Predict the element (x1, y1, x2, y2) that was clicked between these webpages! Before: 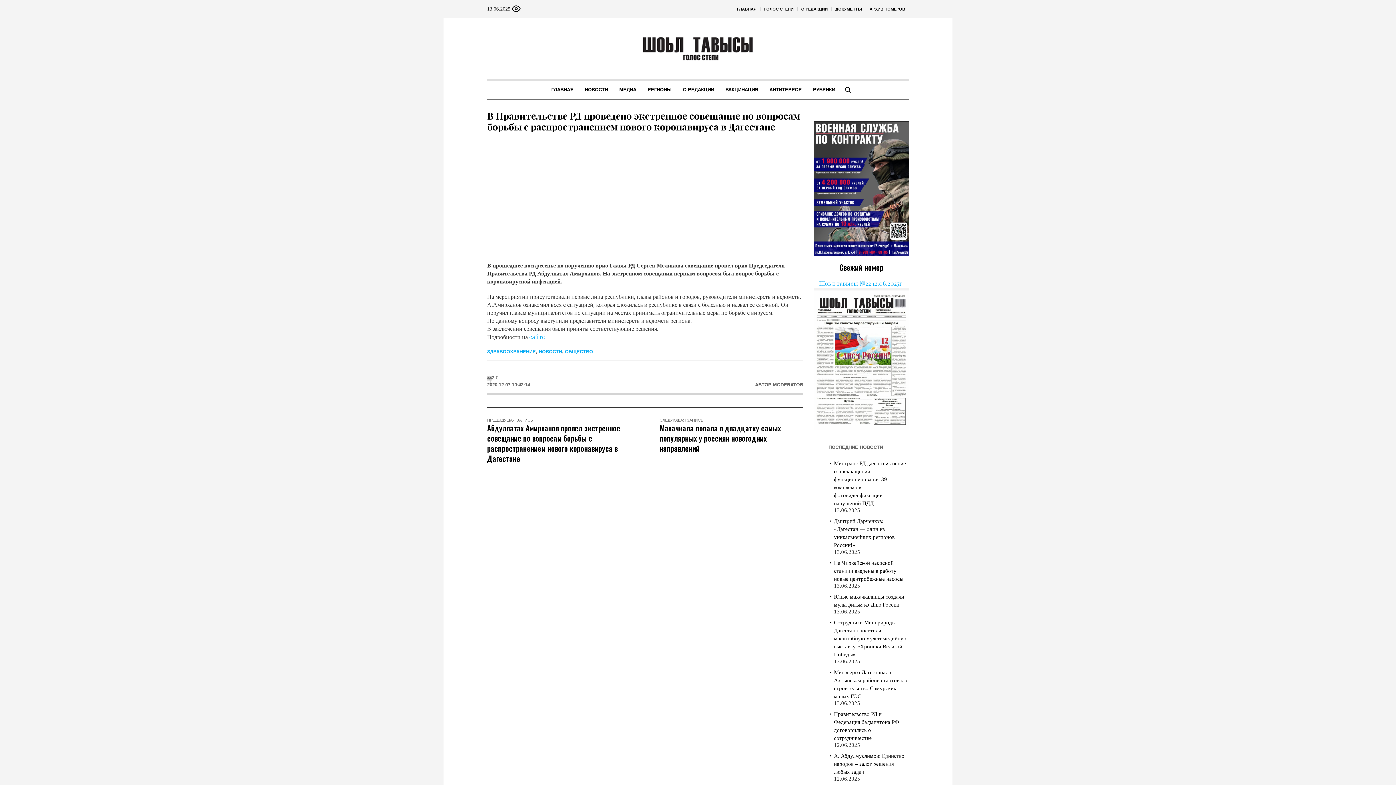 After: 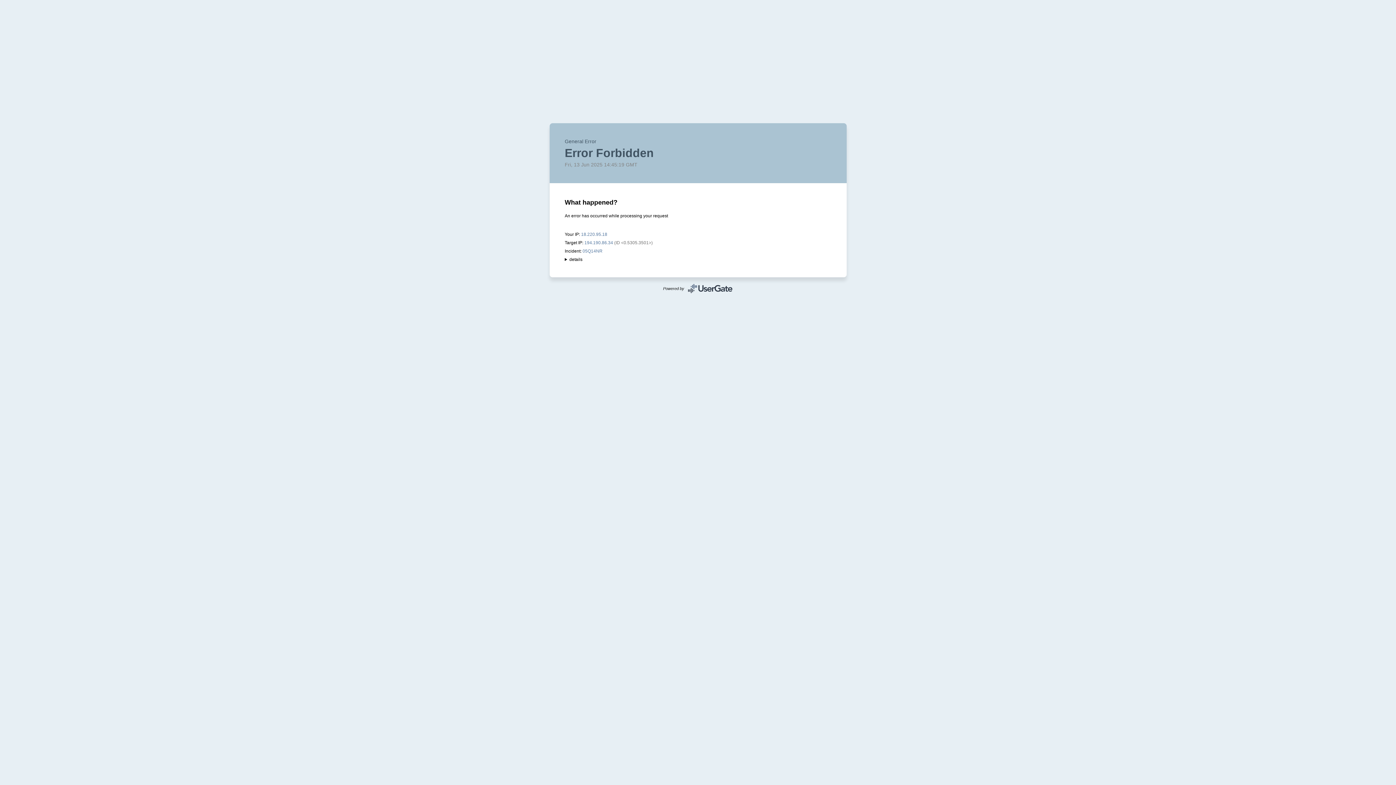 Action: label: сайте bbox: (529, 333, 545, 340)